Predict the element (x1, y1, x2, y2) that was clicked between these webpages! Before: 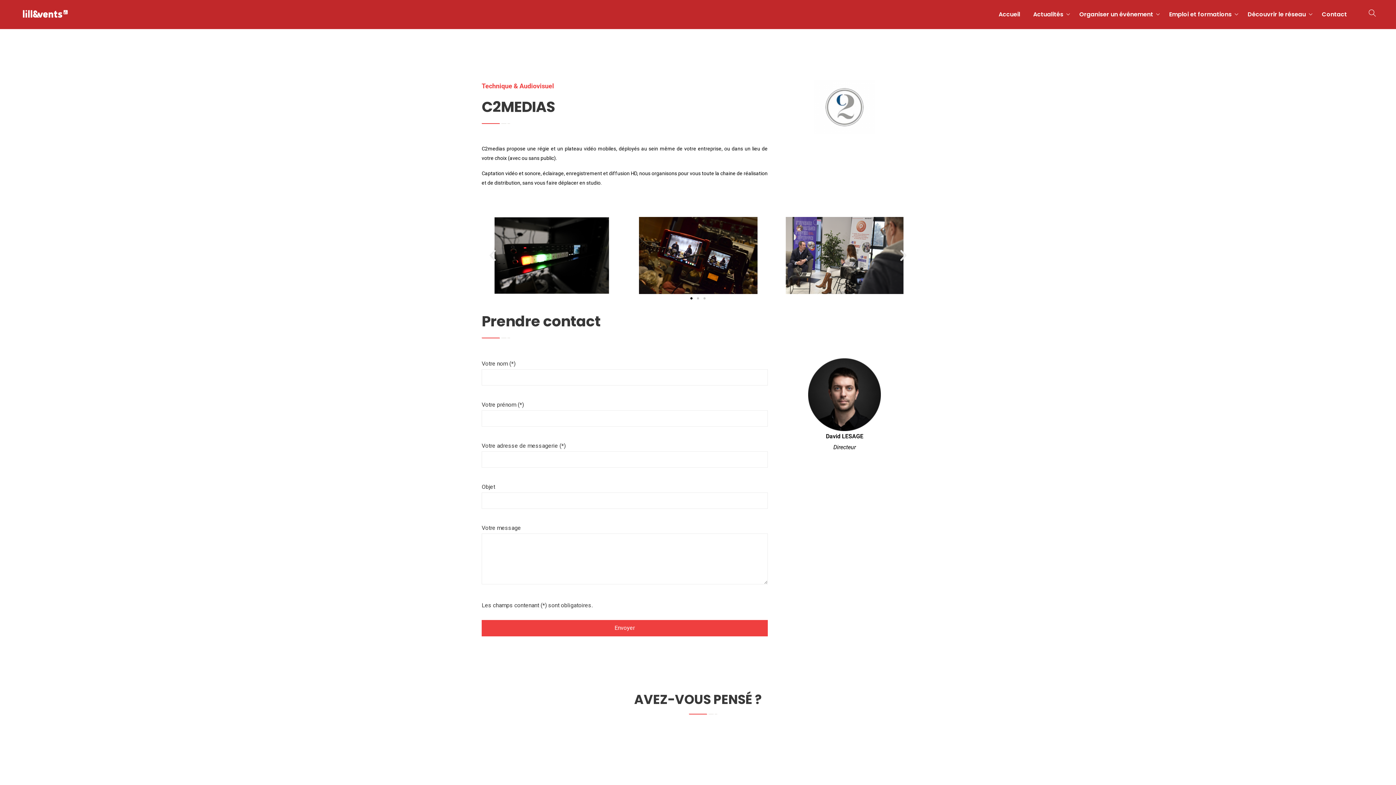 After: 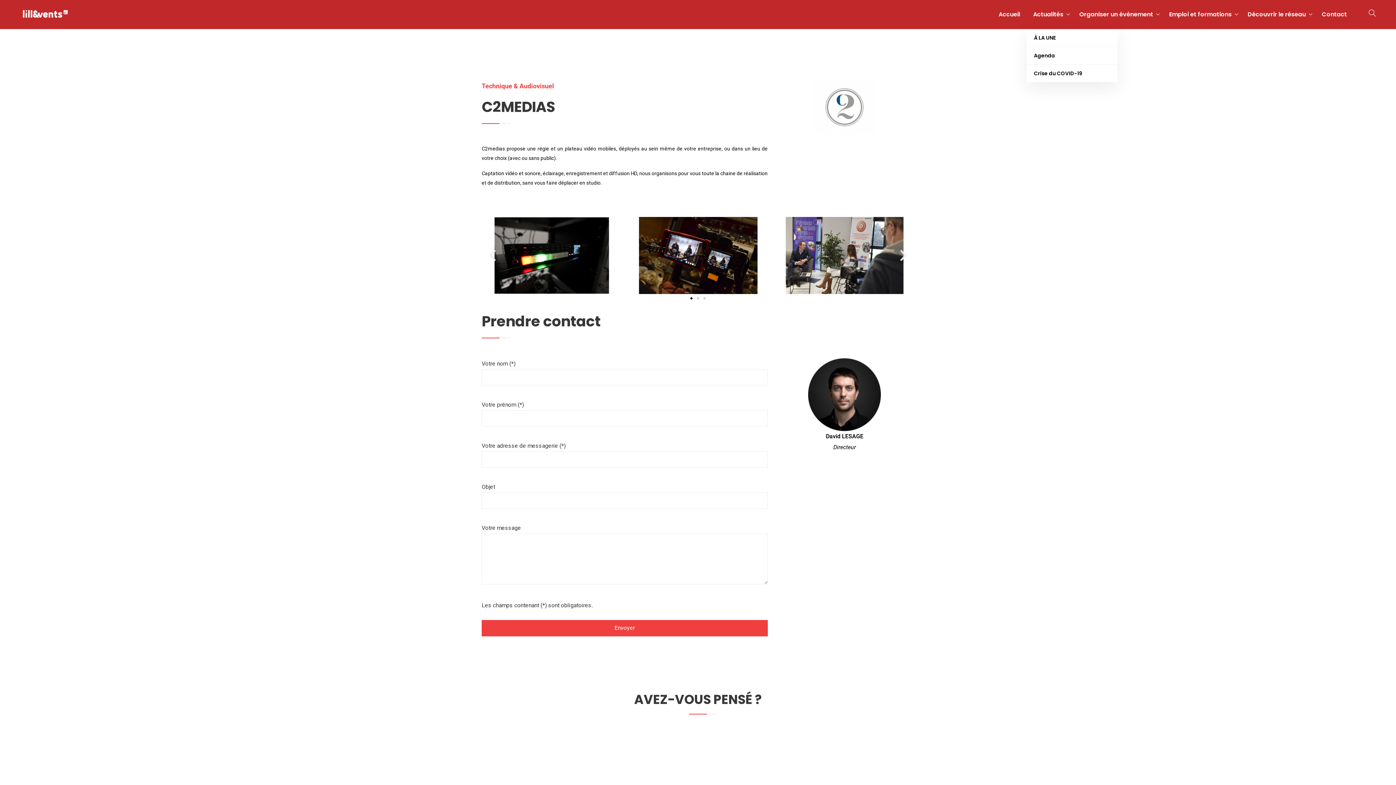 Action: bbox: (1026, 0, 1073, 29) label: Actualités